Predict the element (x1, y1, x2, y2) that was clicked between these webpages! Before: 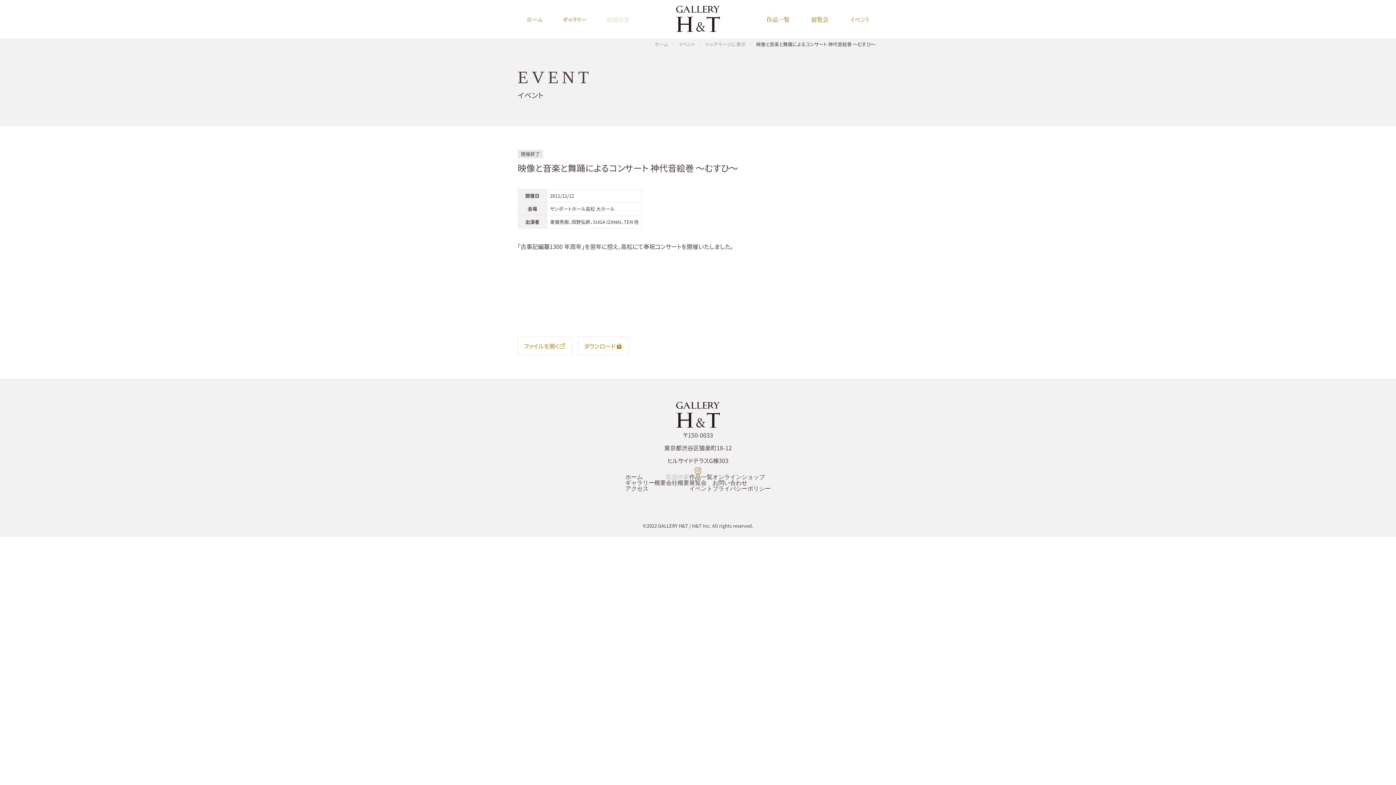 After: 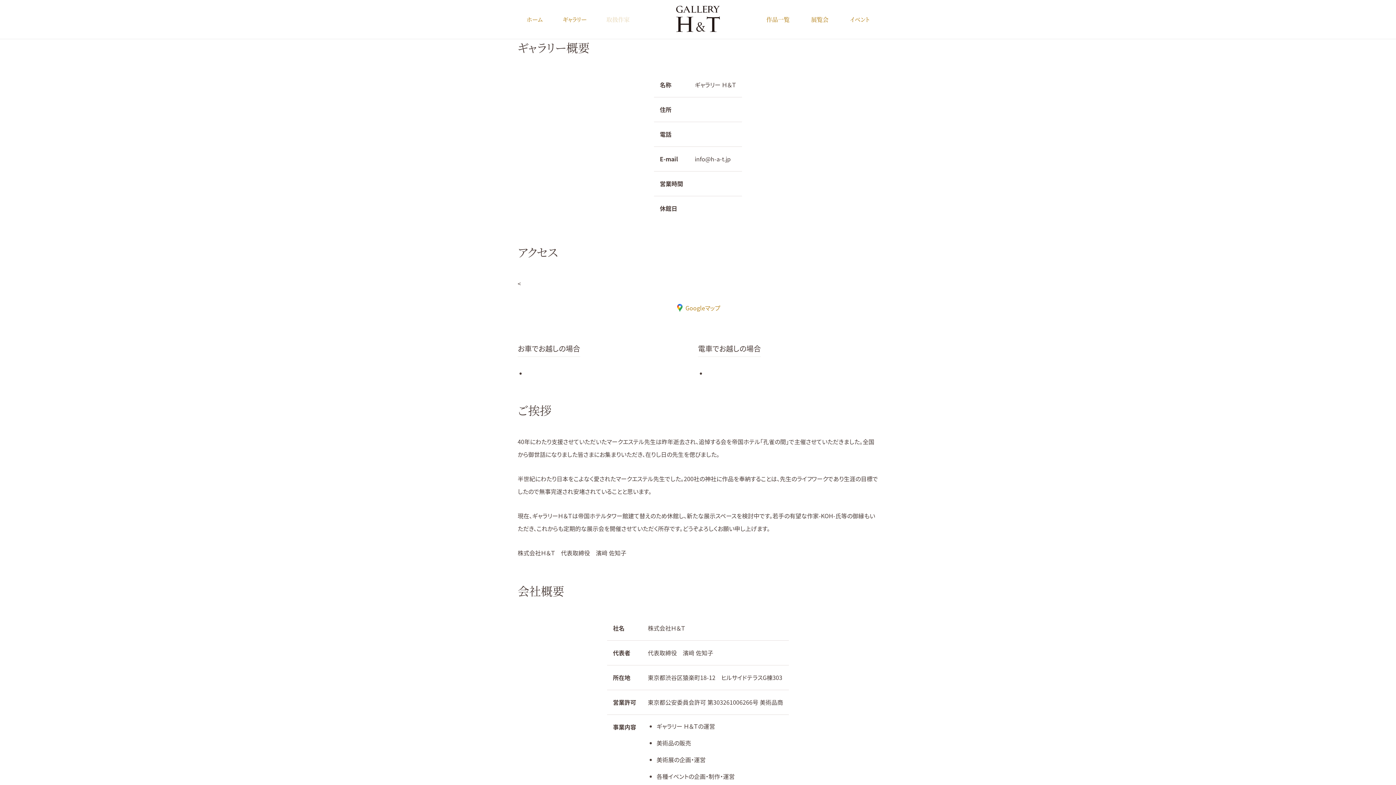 Action: bbox: (625, 486, 666, 492) label: アクセス